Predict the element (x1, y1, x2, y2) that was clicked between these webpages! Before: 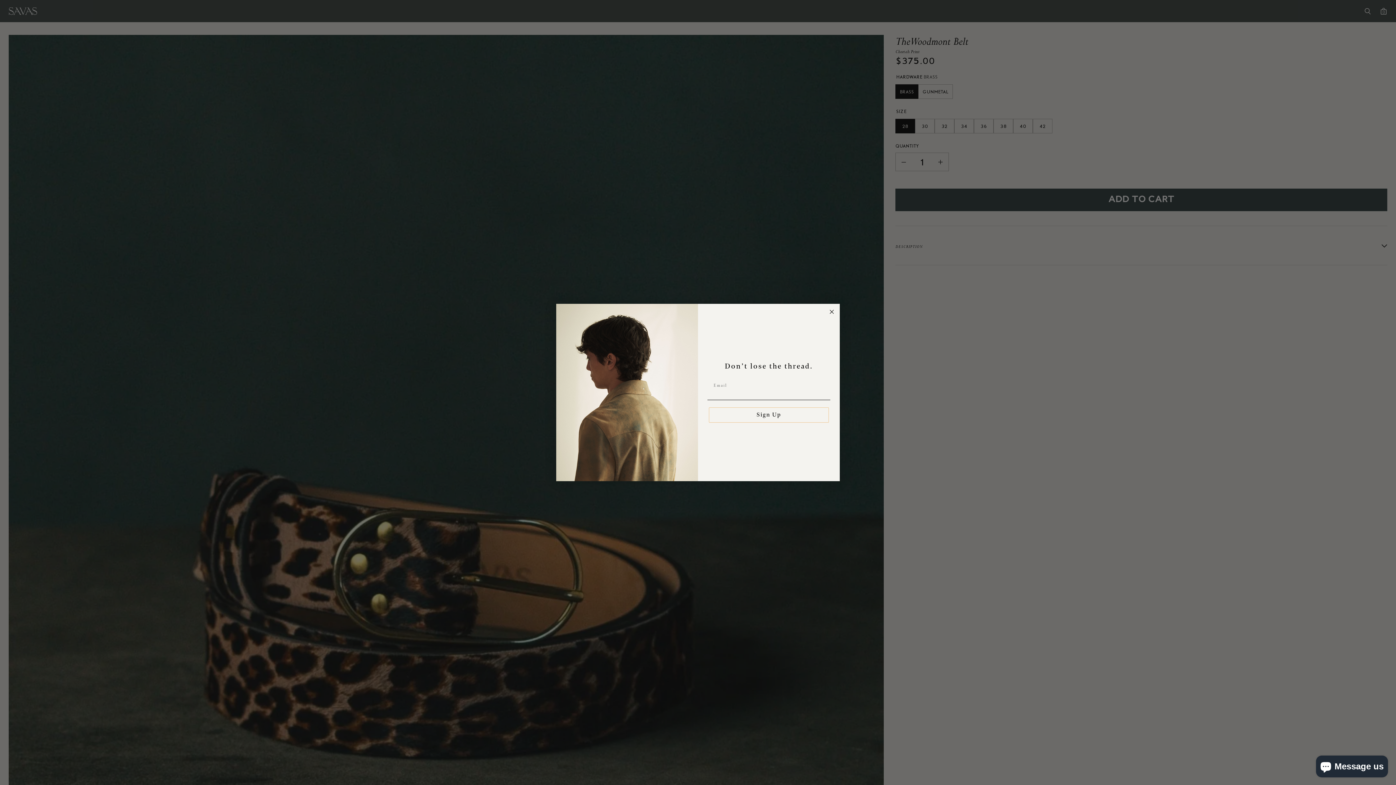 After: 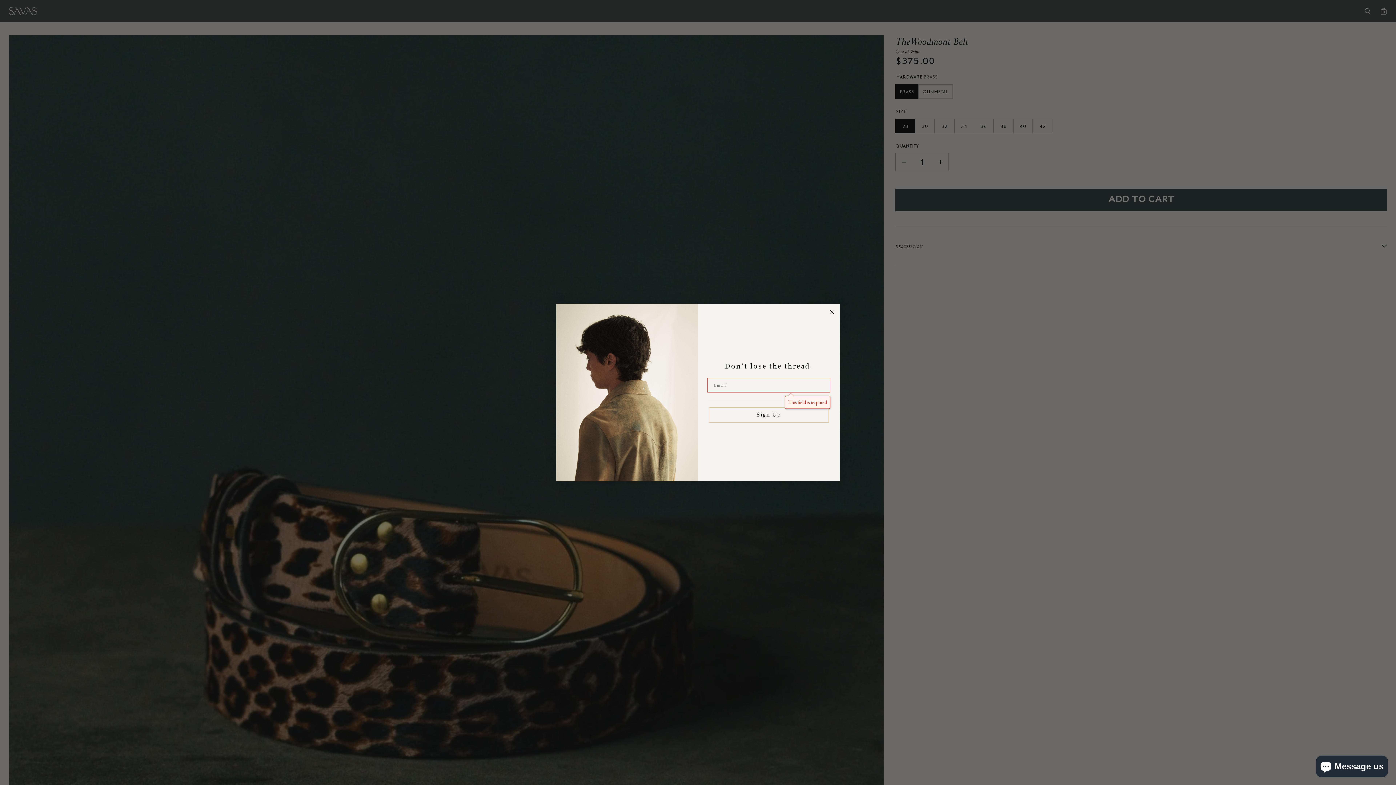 Action: bbox: (709, 407, 829, 422) label: Sign Up